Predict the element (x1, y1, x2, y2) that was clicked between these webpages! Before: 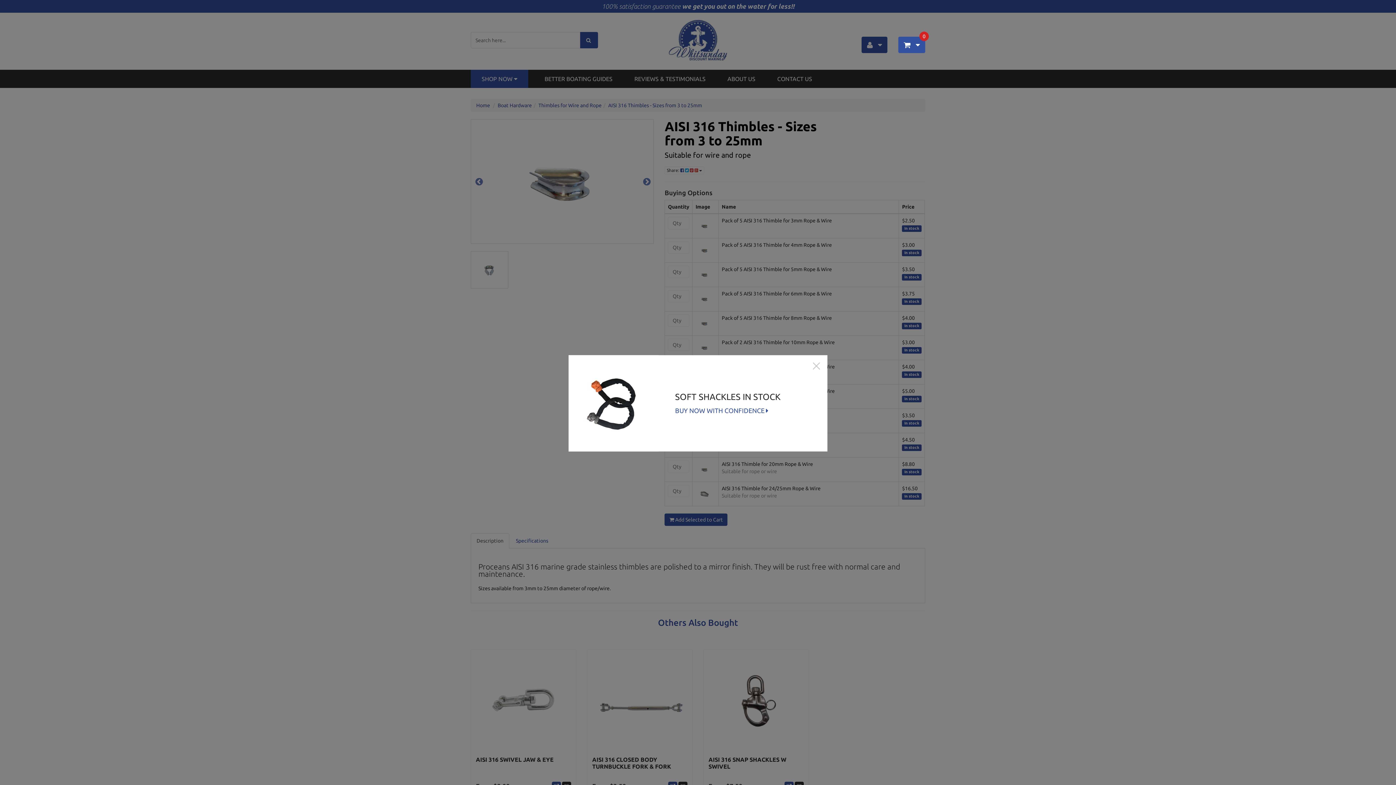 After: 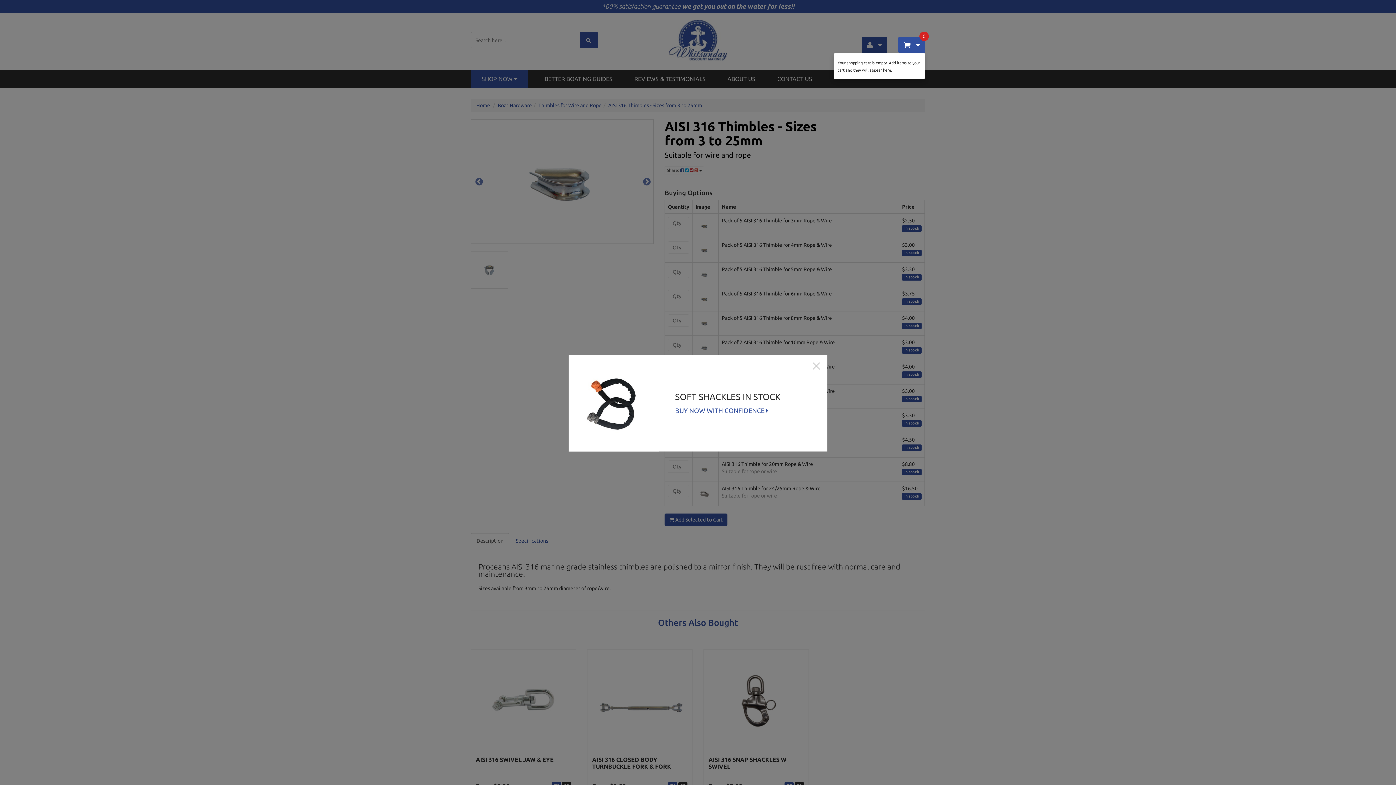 Action: label: 0 bbox: (898, 36, 925, 52)